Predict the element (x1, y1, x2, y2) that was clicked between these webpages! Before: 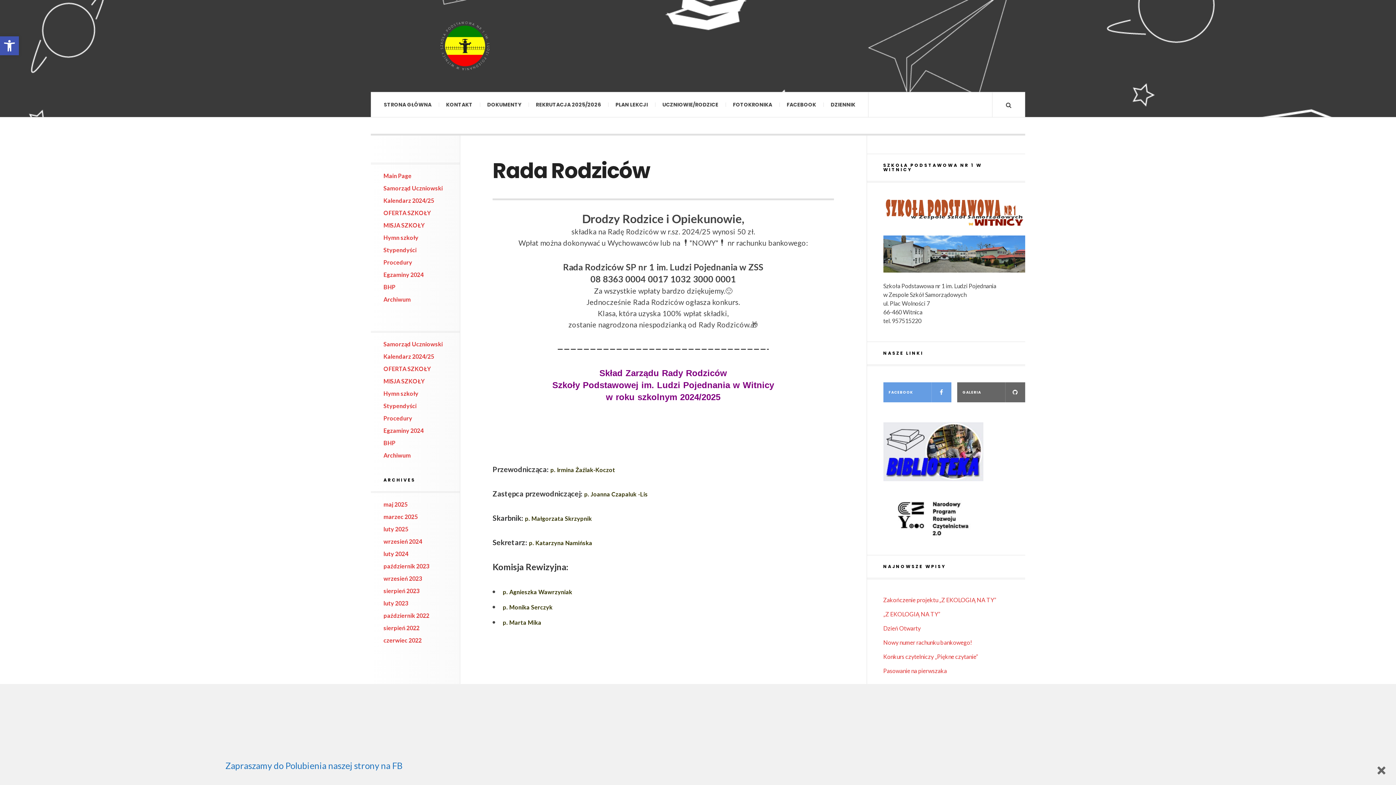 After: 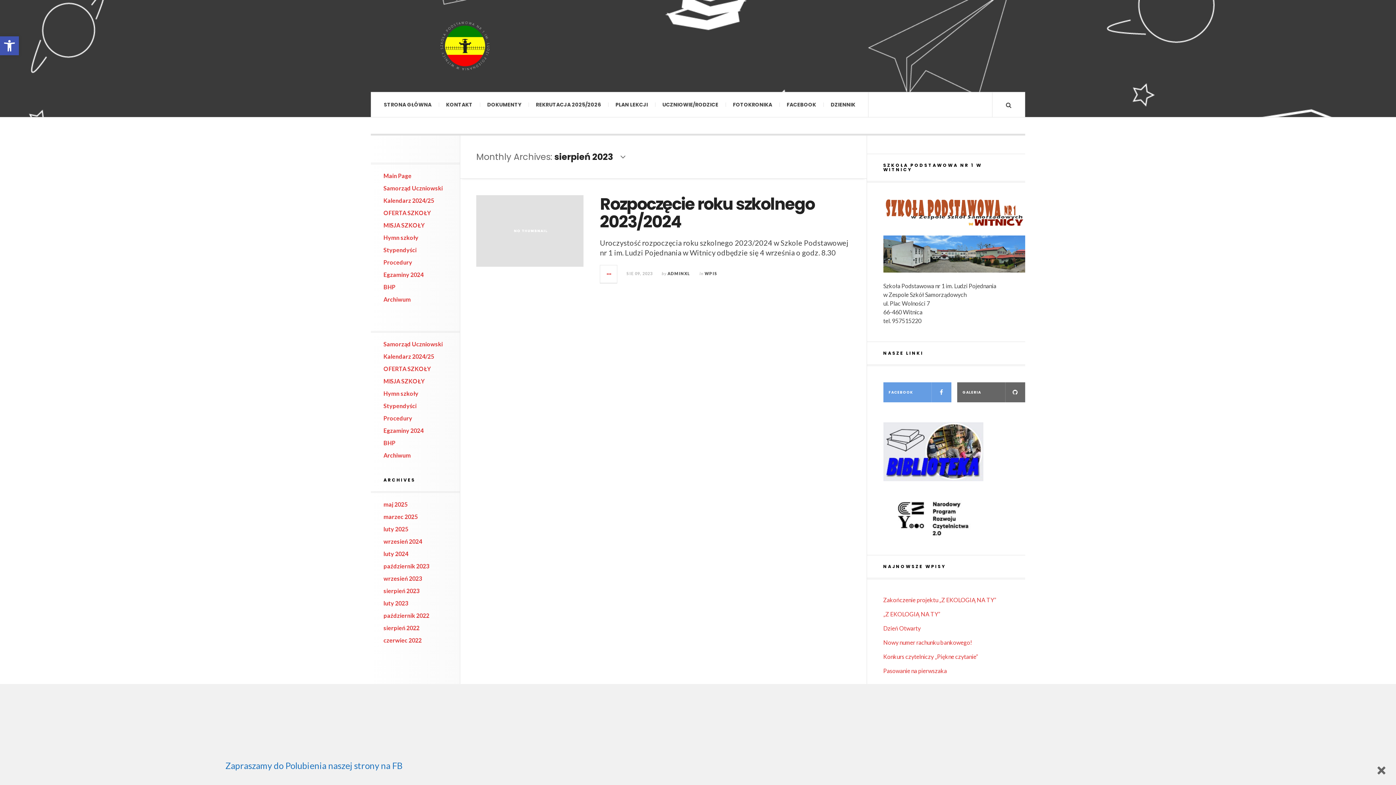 Action: label: sierpień 2023 bbox: (383, 587, 419, 594)